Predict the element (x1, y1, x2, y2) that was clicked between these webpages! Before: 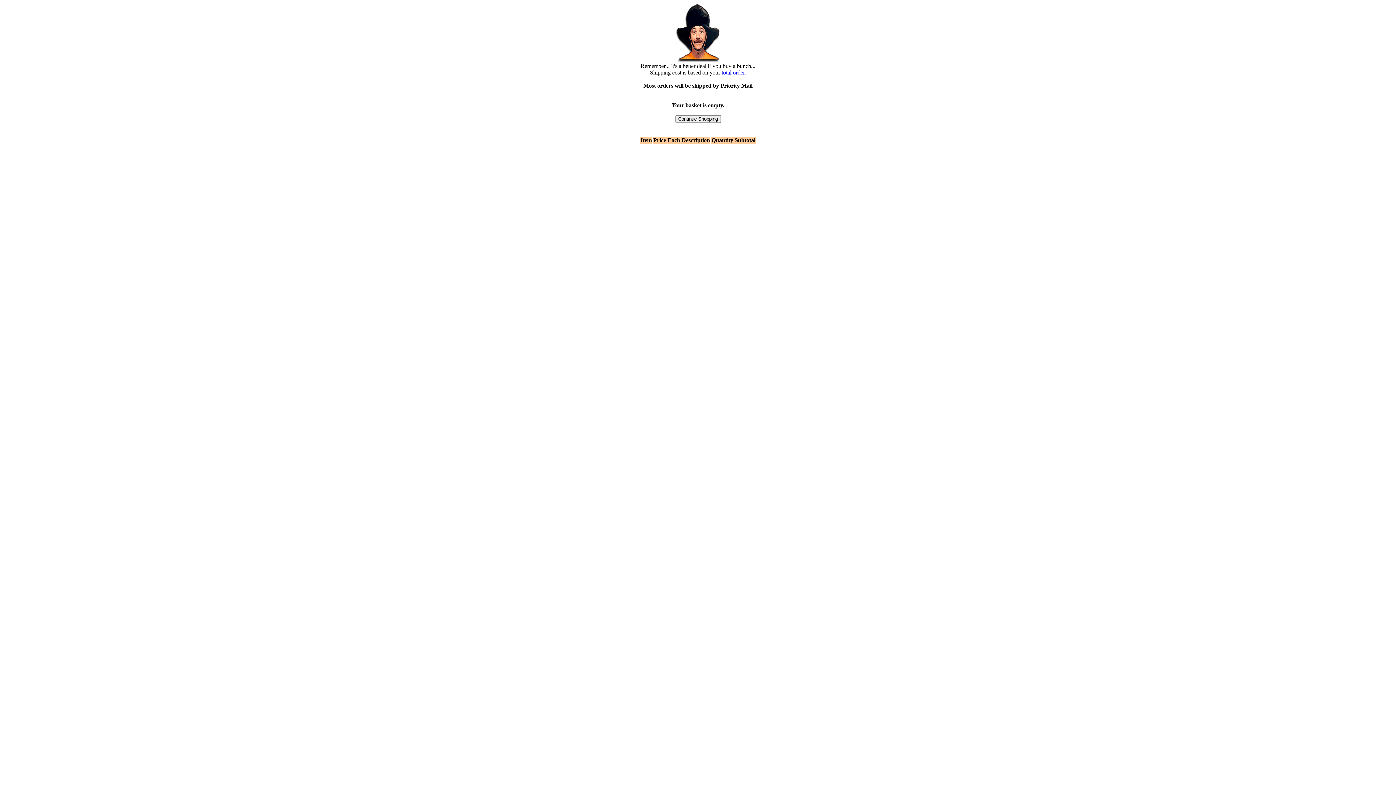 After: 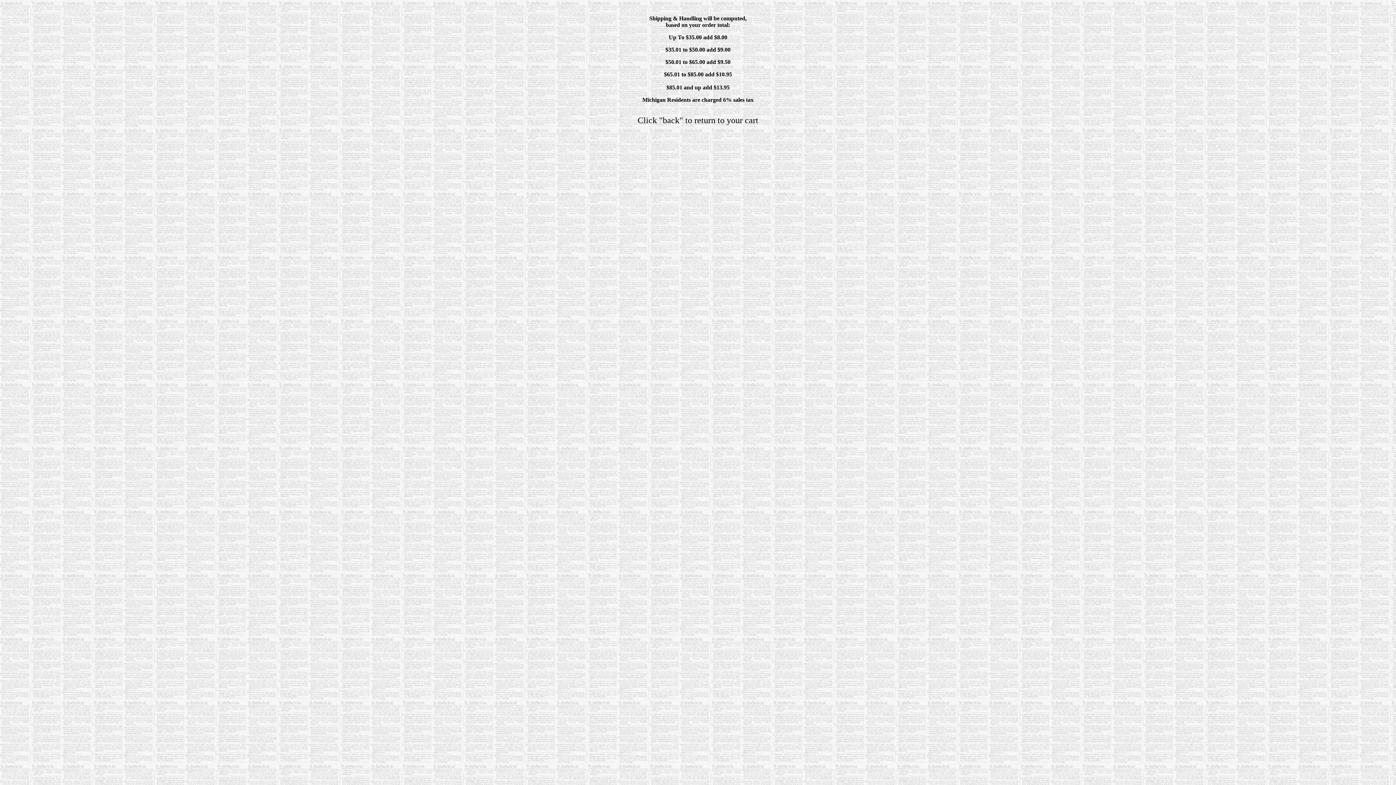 Action: label: total order. bbox: (721, 69, 746, 75)